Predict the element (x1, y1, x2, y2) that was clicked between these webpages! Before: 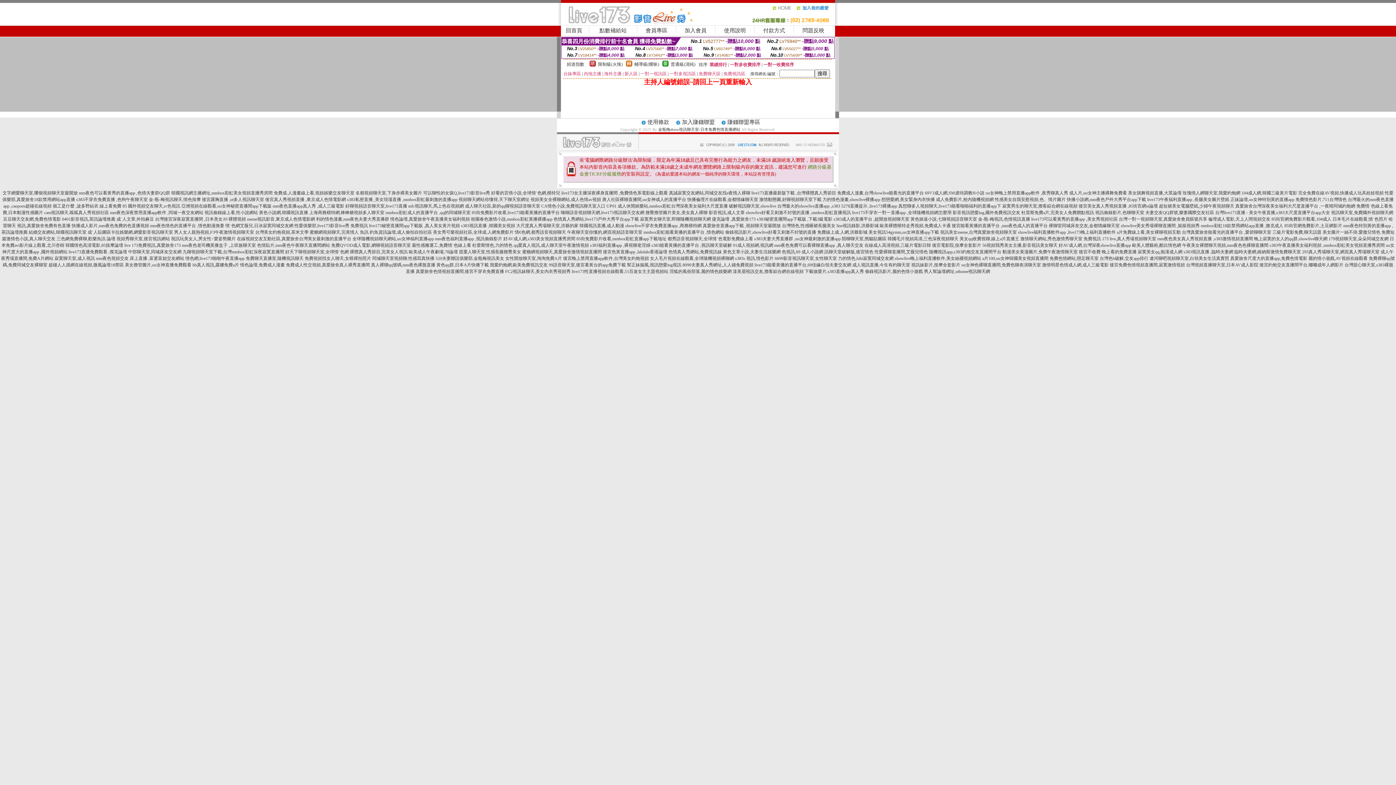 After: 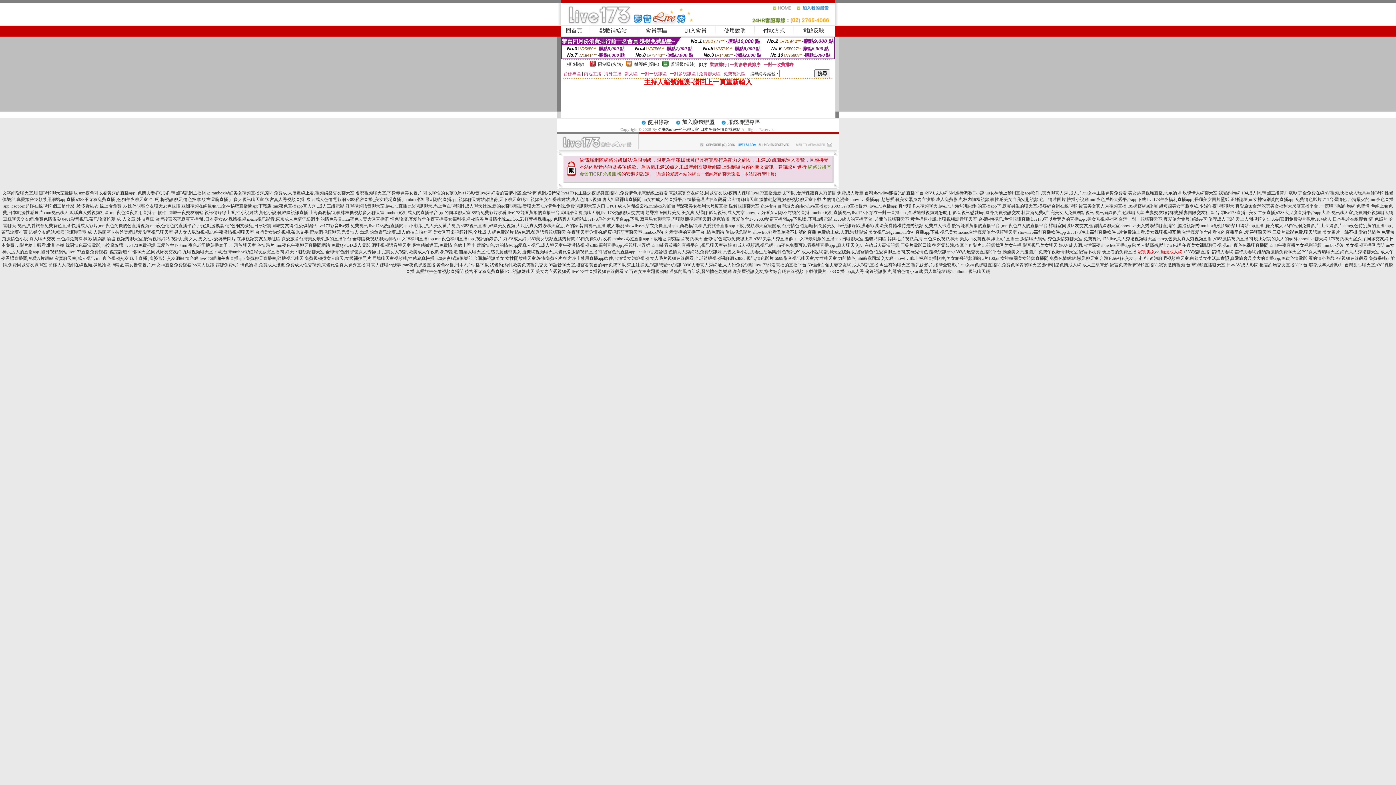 Action: bbox: (1138, 249, 1182, 254) label: 寂寞美女qq,痴漢成人網